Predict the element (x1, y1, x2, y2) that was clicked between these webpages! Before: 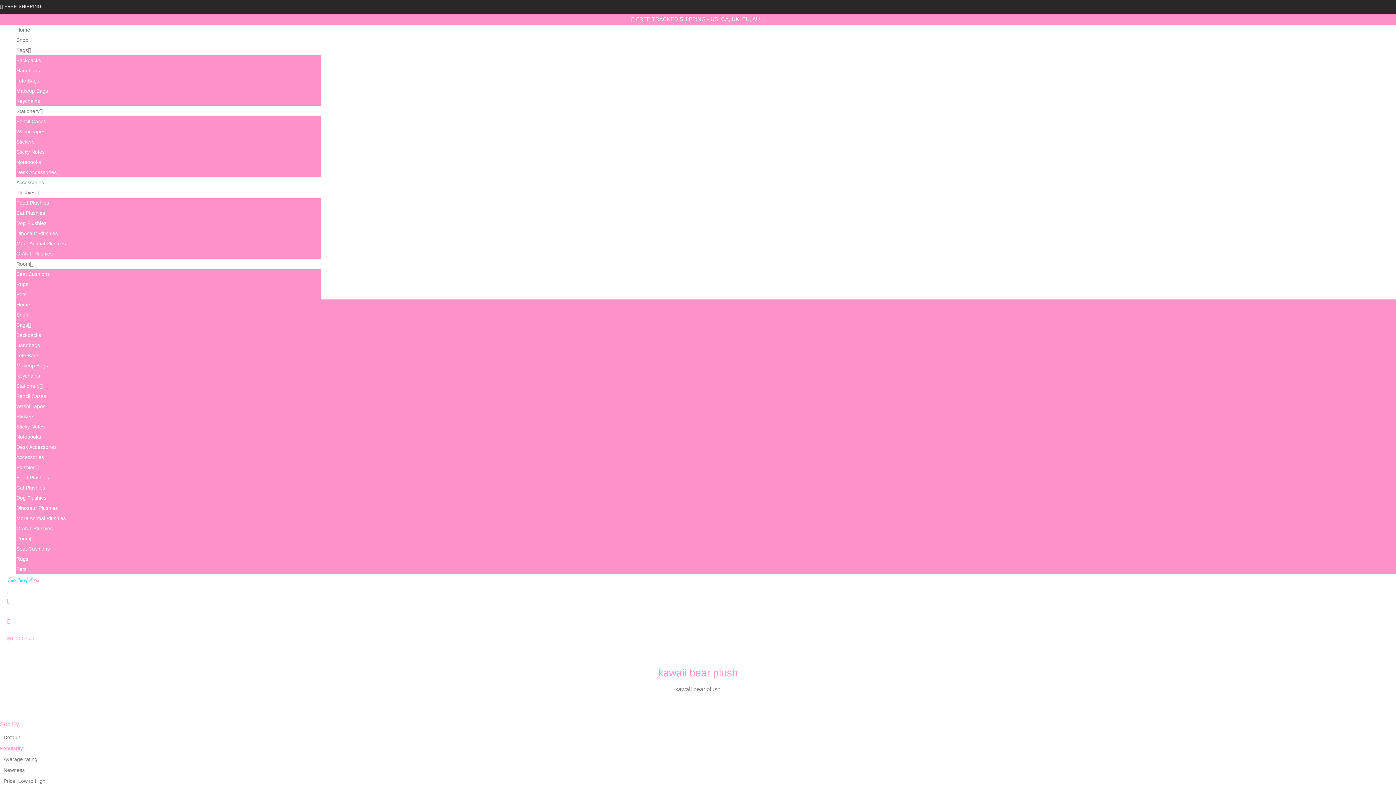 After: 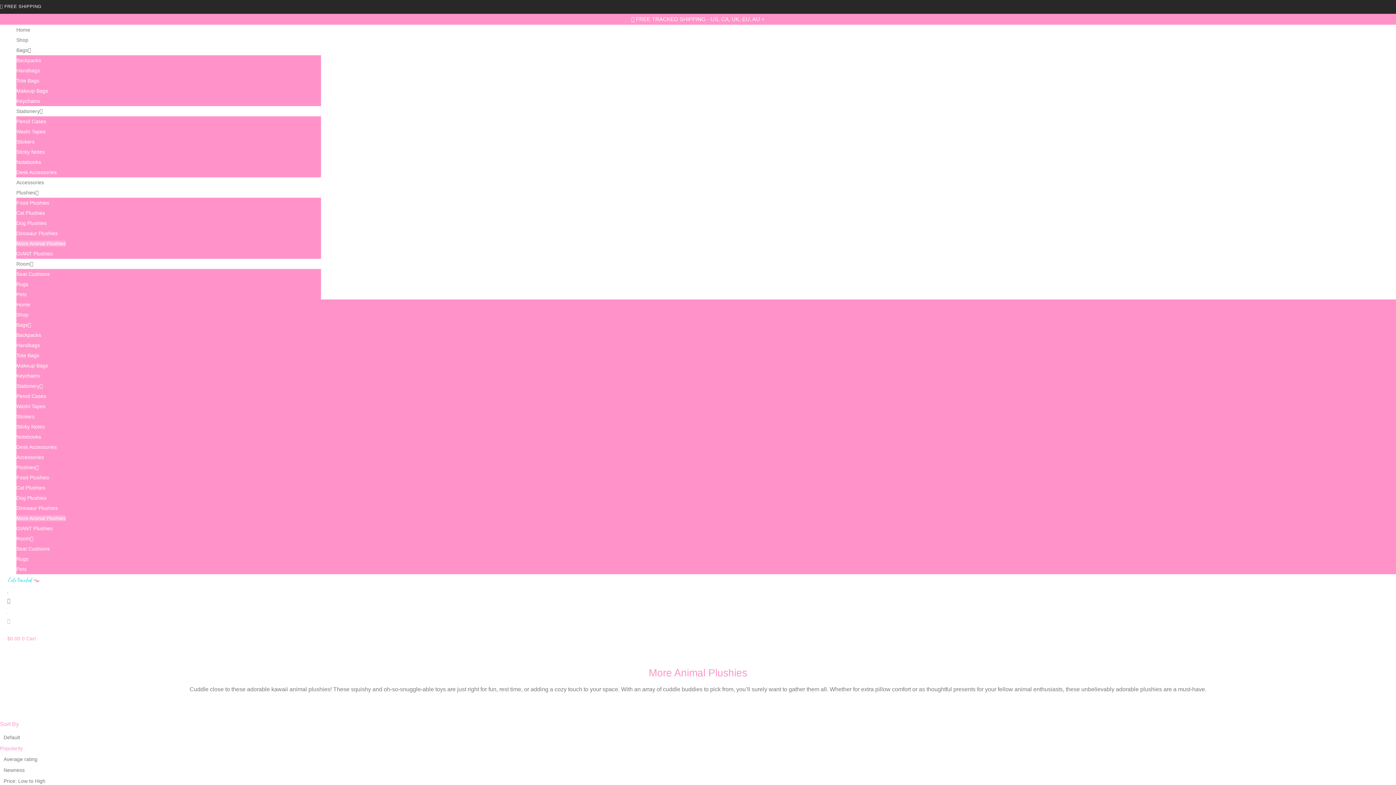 Action: bbox: (16, 515, 65, 521) label: More Animal Plushies